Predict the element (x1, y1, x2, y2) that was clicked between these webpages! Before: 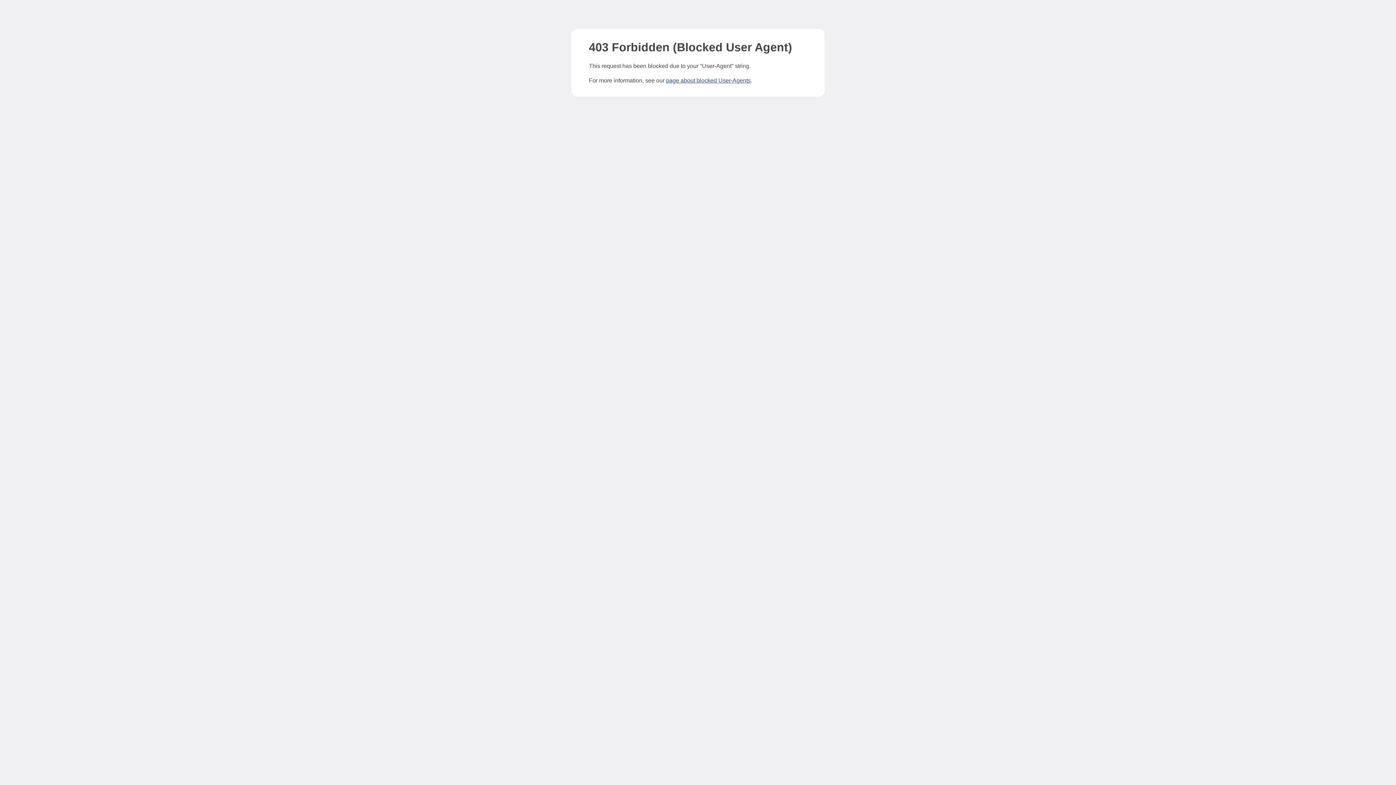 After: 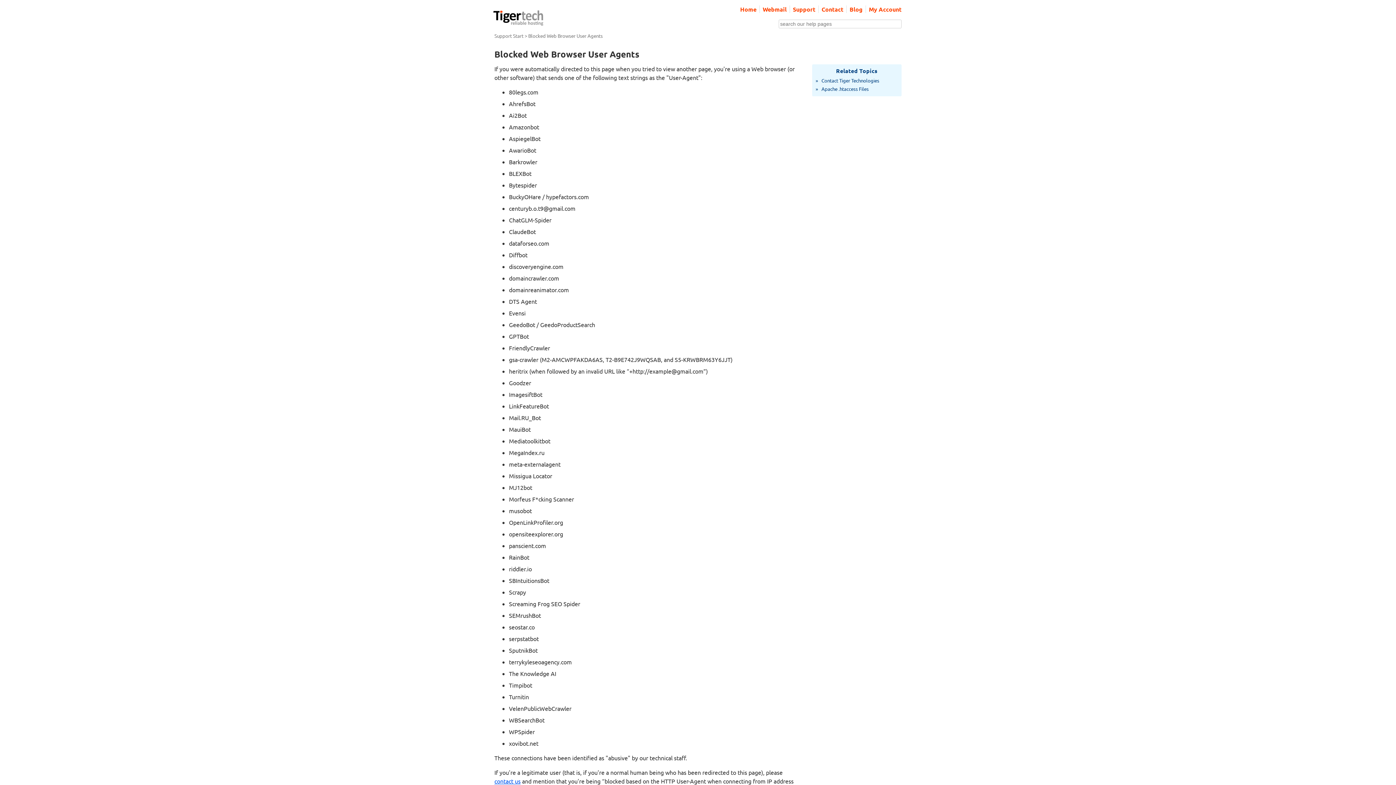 Action: bbox: (666, 77, 750, 83) label: page about blocked User-Agents